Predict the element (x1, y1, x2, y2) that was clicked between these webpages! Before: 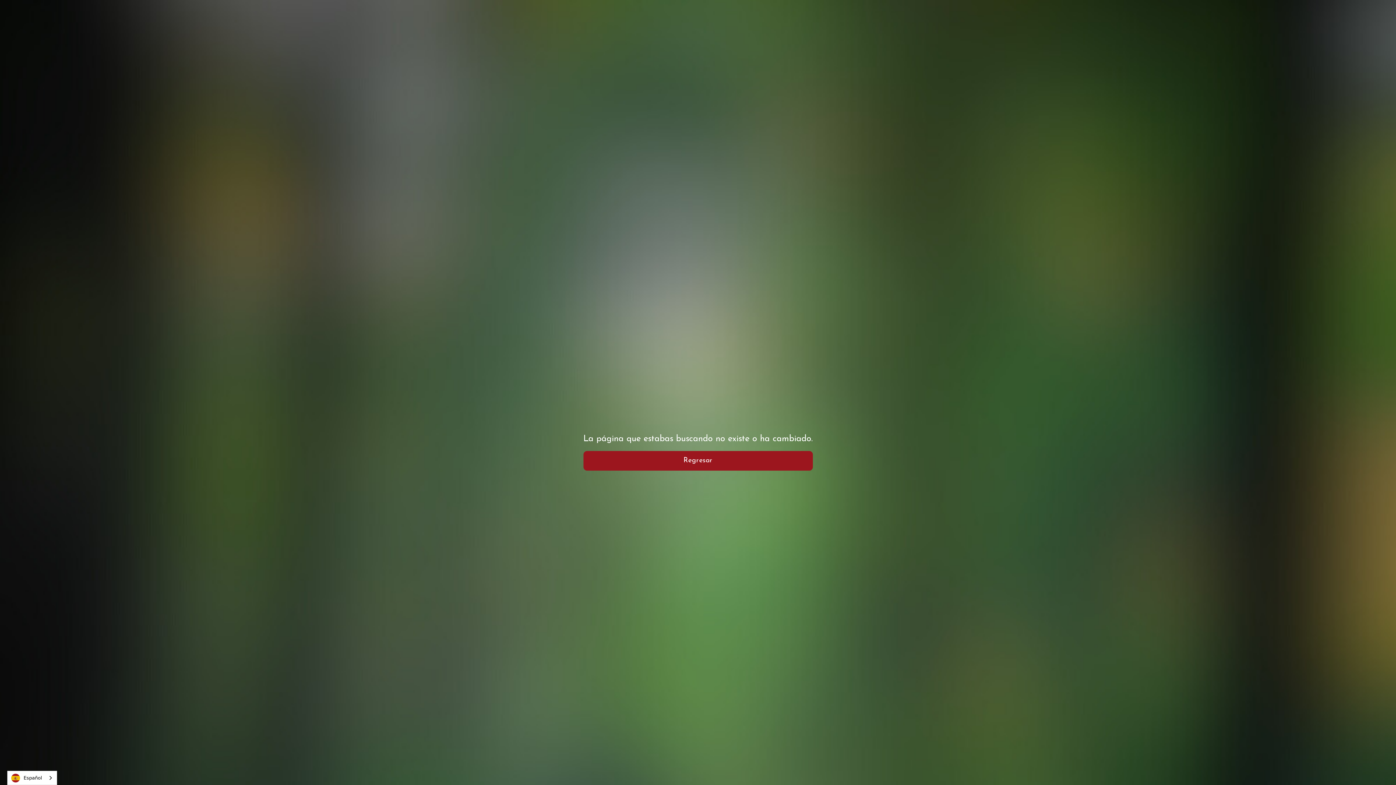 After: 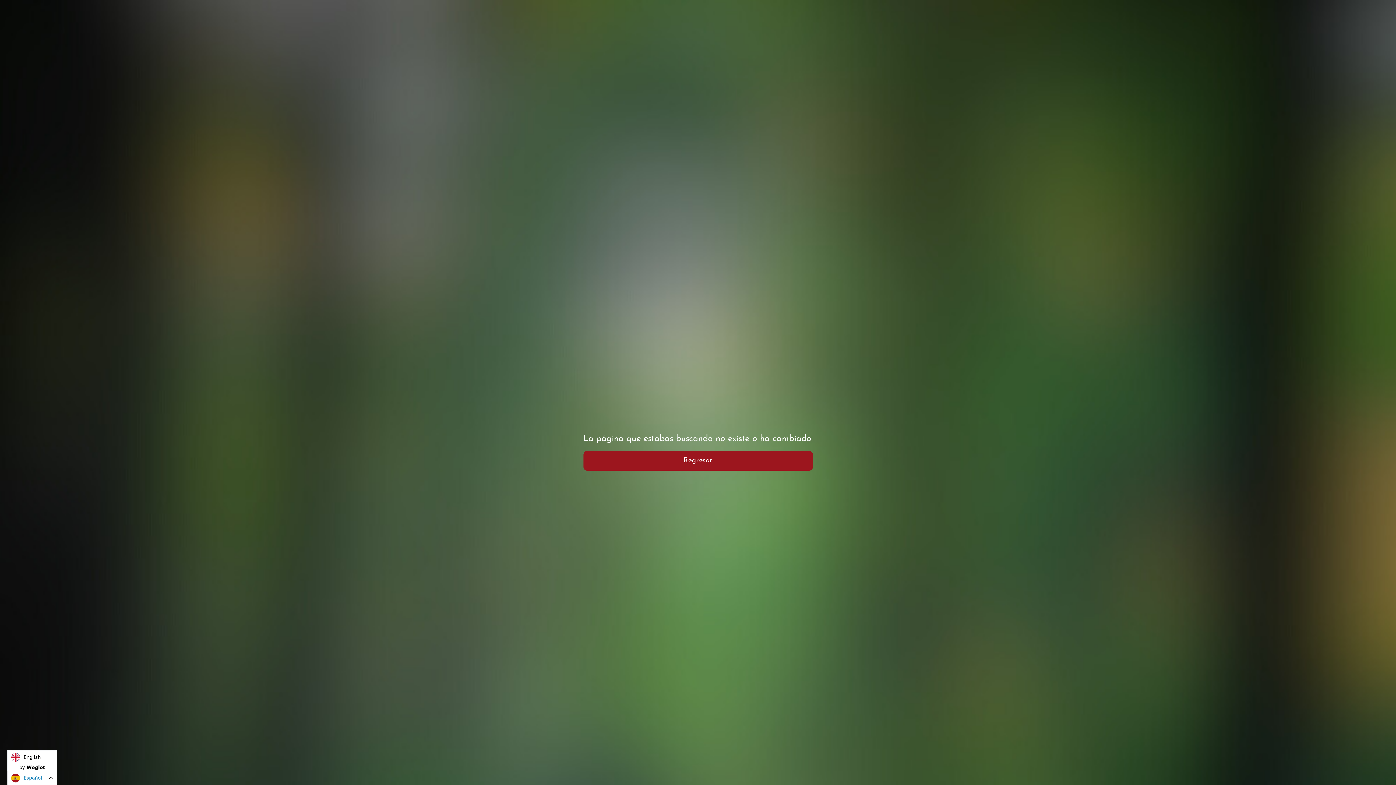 Action: label: Español bbox: (7, 771, 56, 785)